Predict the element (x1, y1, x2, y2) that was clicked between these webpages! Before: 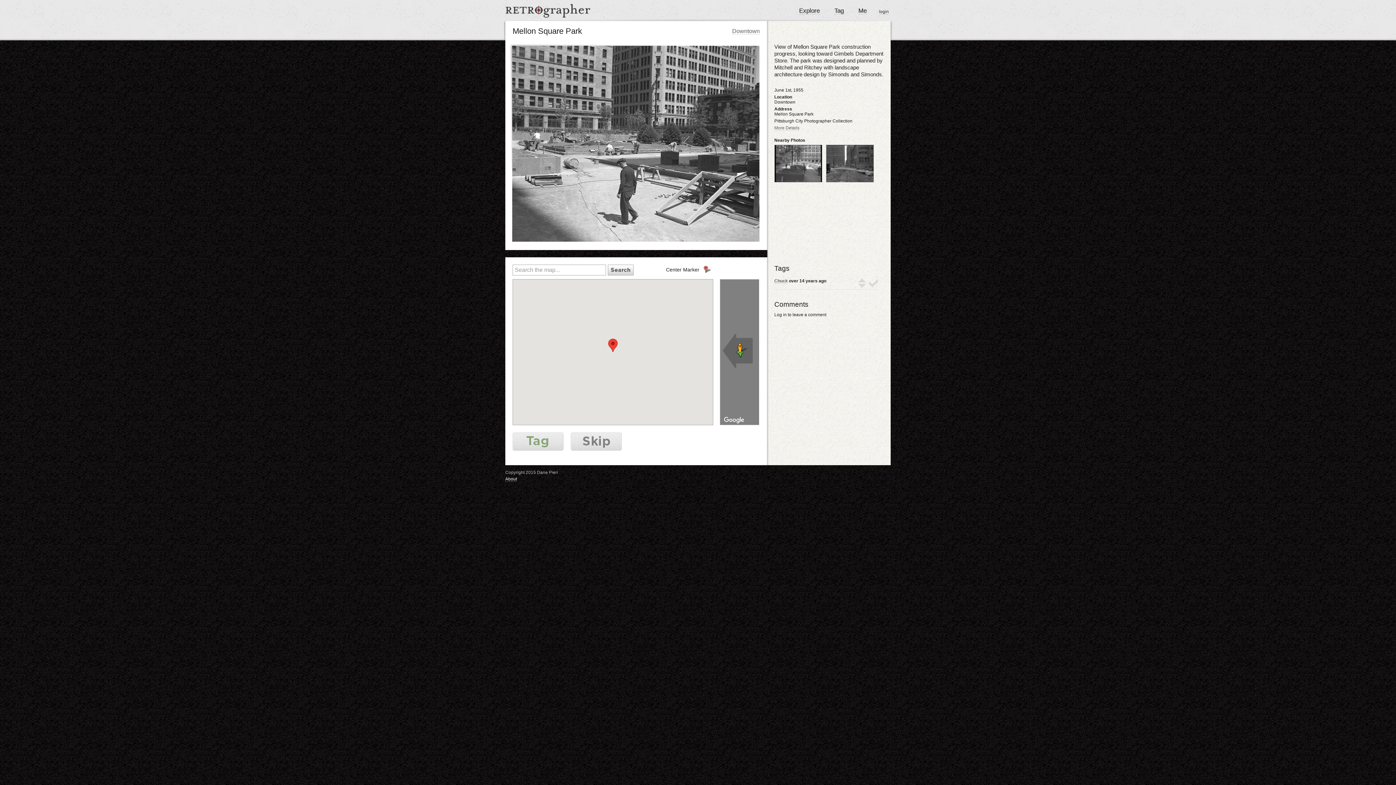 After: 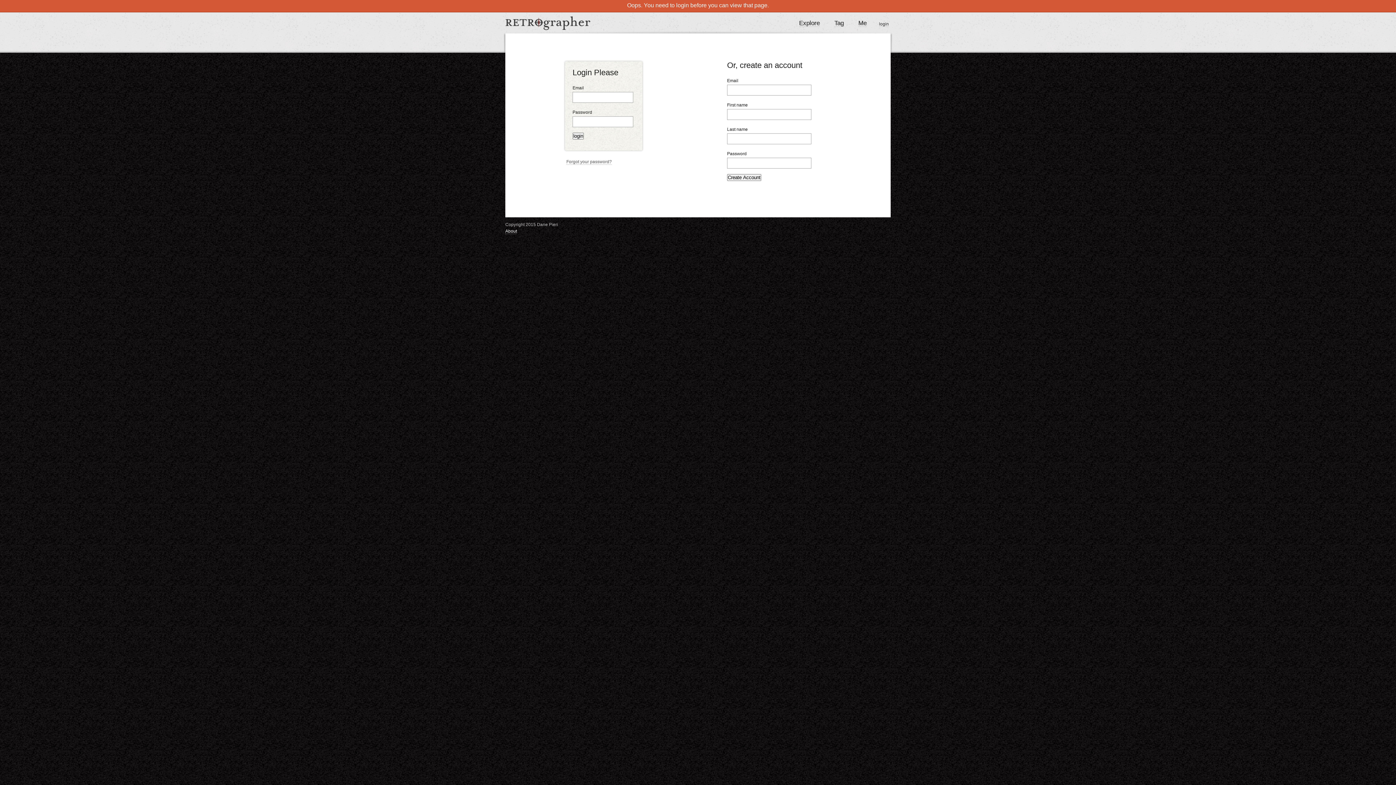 Action: label: Chuck bbox: (774, 278, 788, 284)